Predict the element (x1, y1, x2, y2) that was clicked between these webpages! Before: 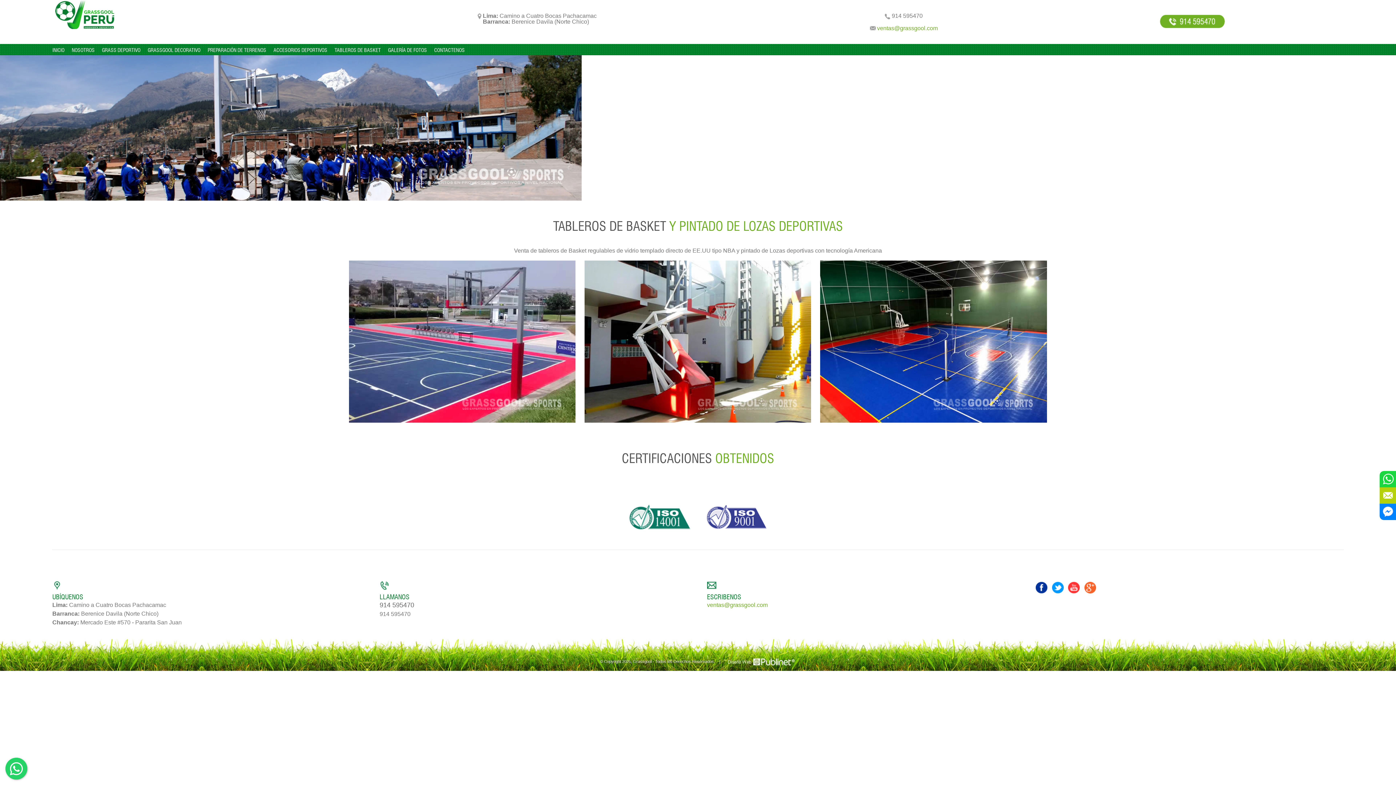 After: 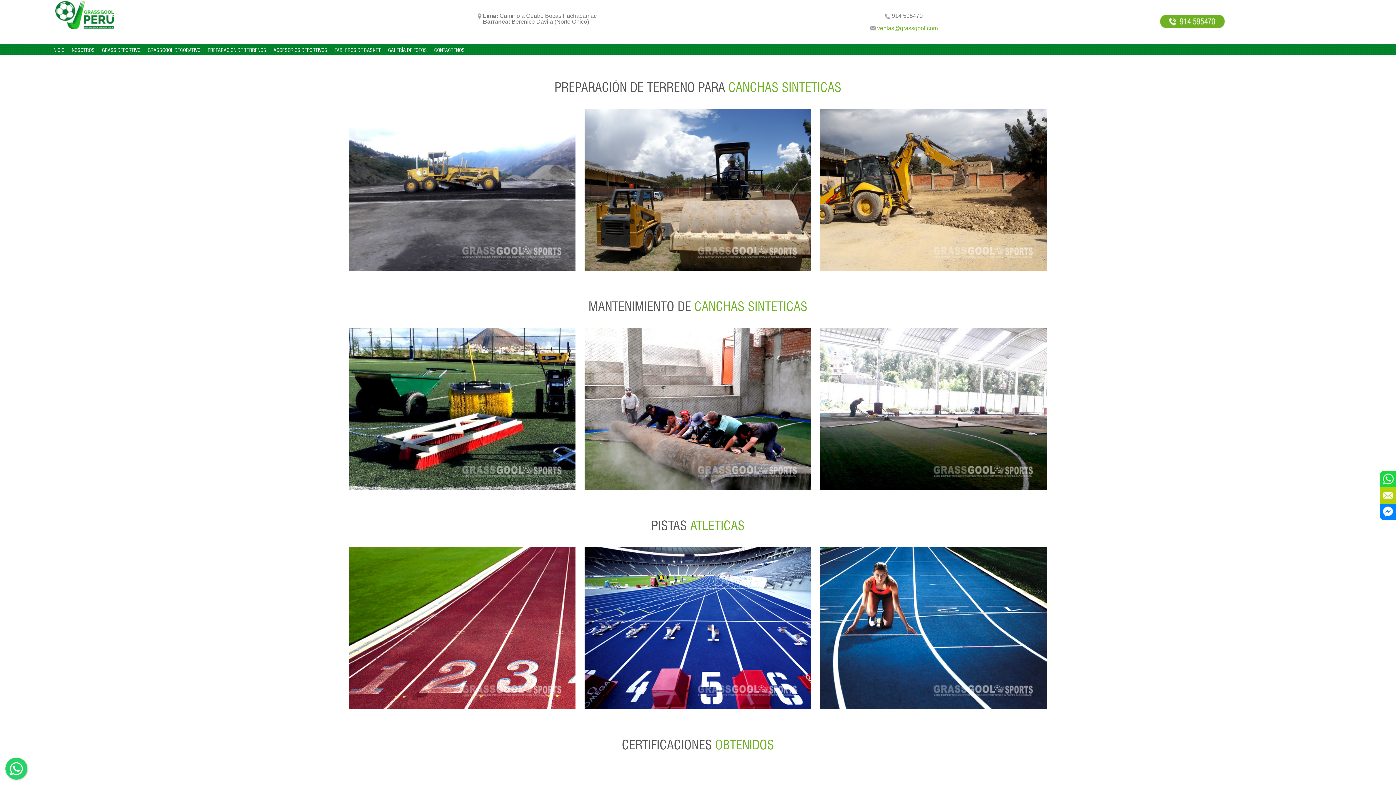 Action: label: PREPARACIÓN DE TERRENOS bbox: (204, 44, 269, 55)